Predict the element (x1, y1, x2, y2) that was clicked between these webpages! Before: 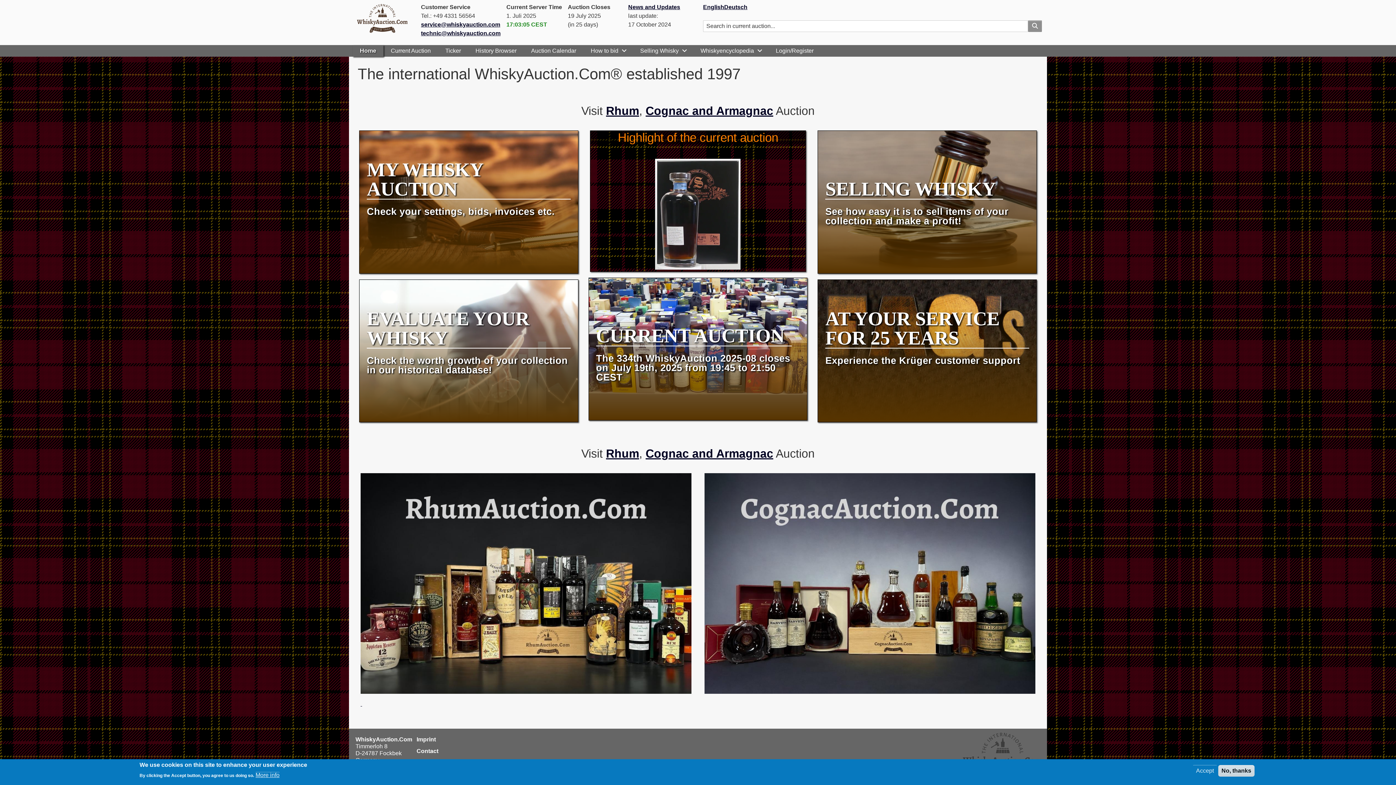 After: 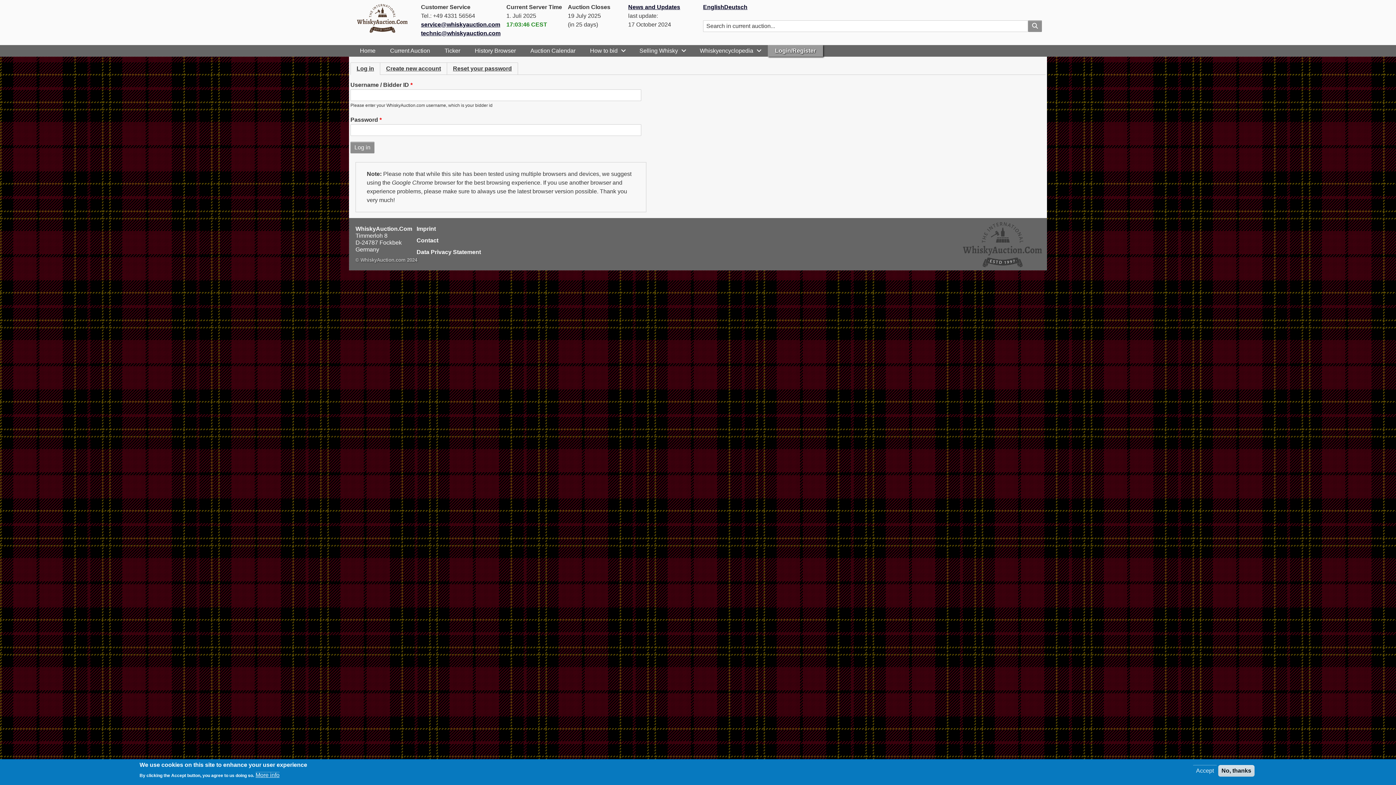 Action: label: MY WHISKY AUCTION

Check your settings, bids, invoices etc. bbox: (359, 131, 578, 137)